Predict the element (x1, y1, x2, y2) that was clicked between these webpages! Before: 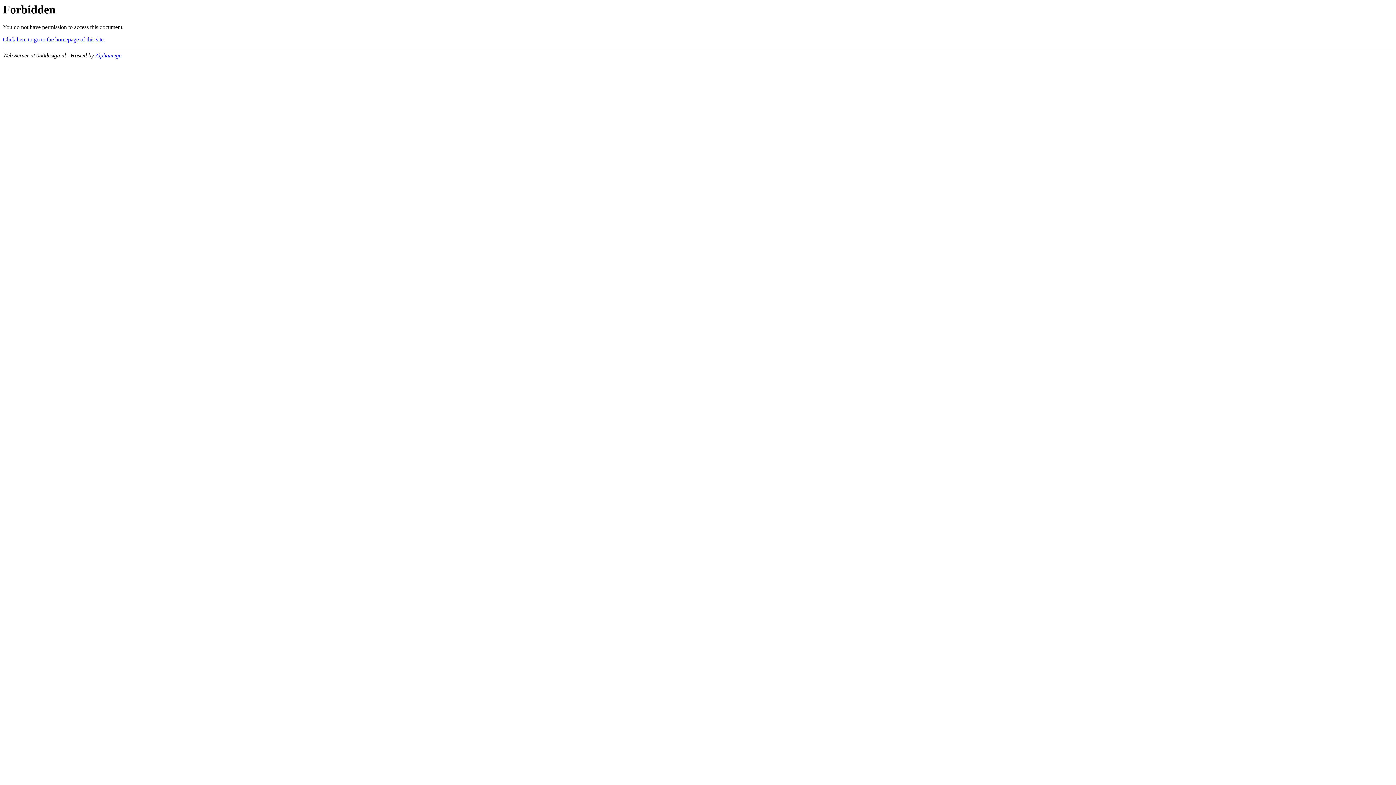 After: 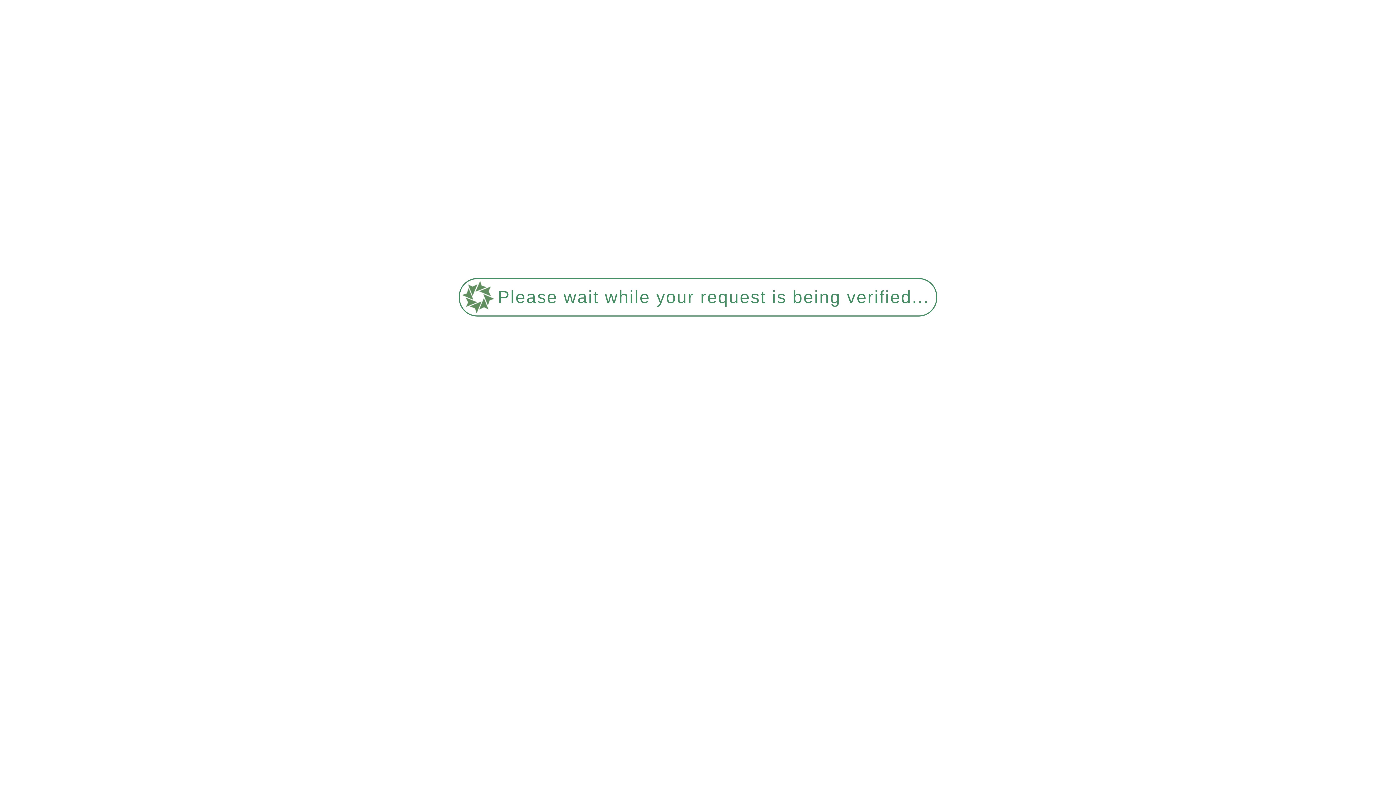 Action: bbox: (2, 36, 105, 42) label: Click here to go to the homepage of this site.